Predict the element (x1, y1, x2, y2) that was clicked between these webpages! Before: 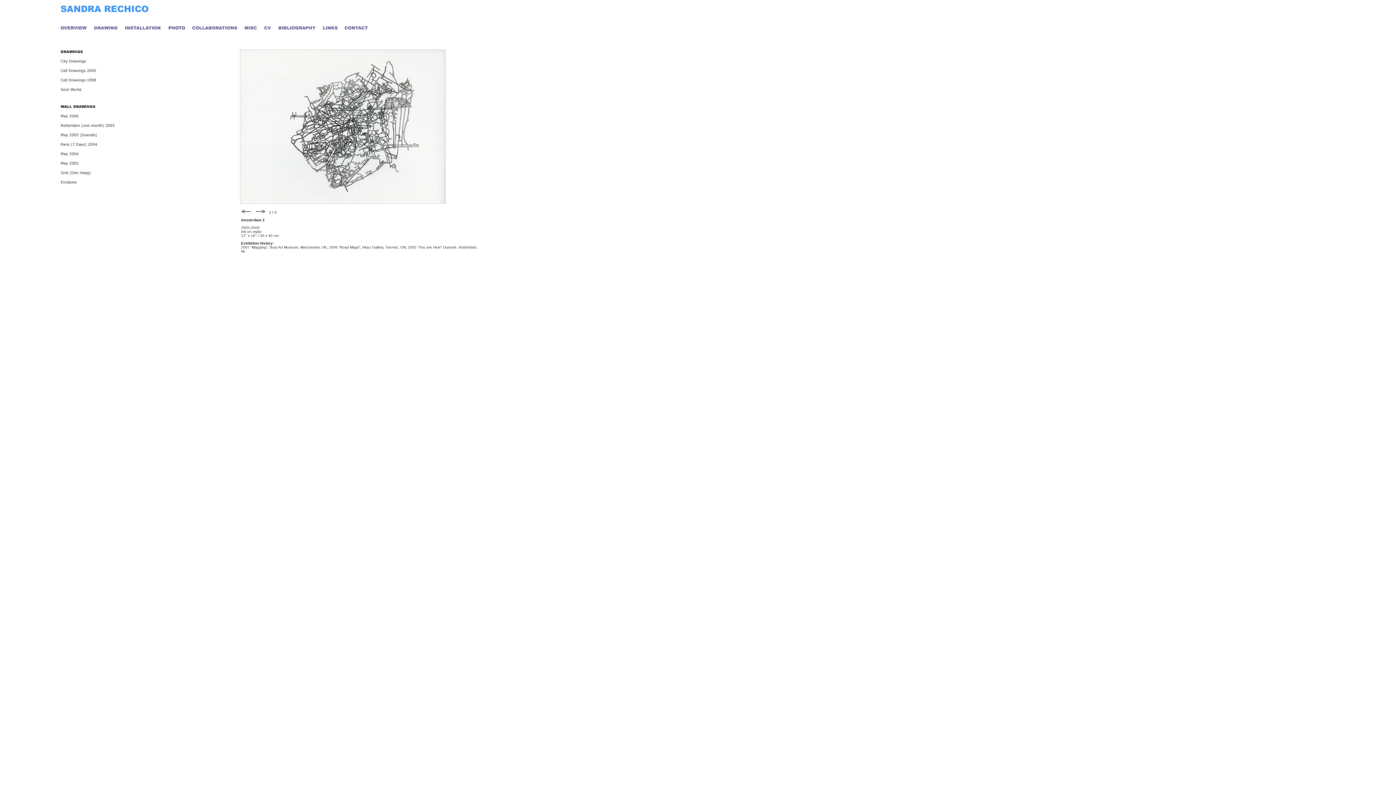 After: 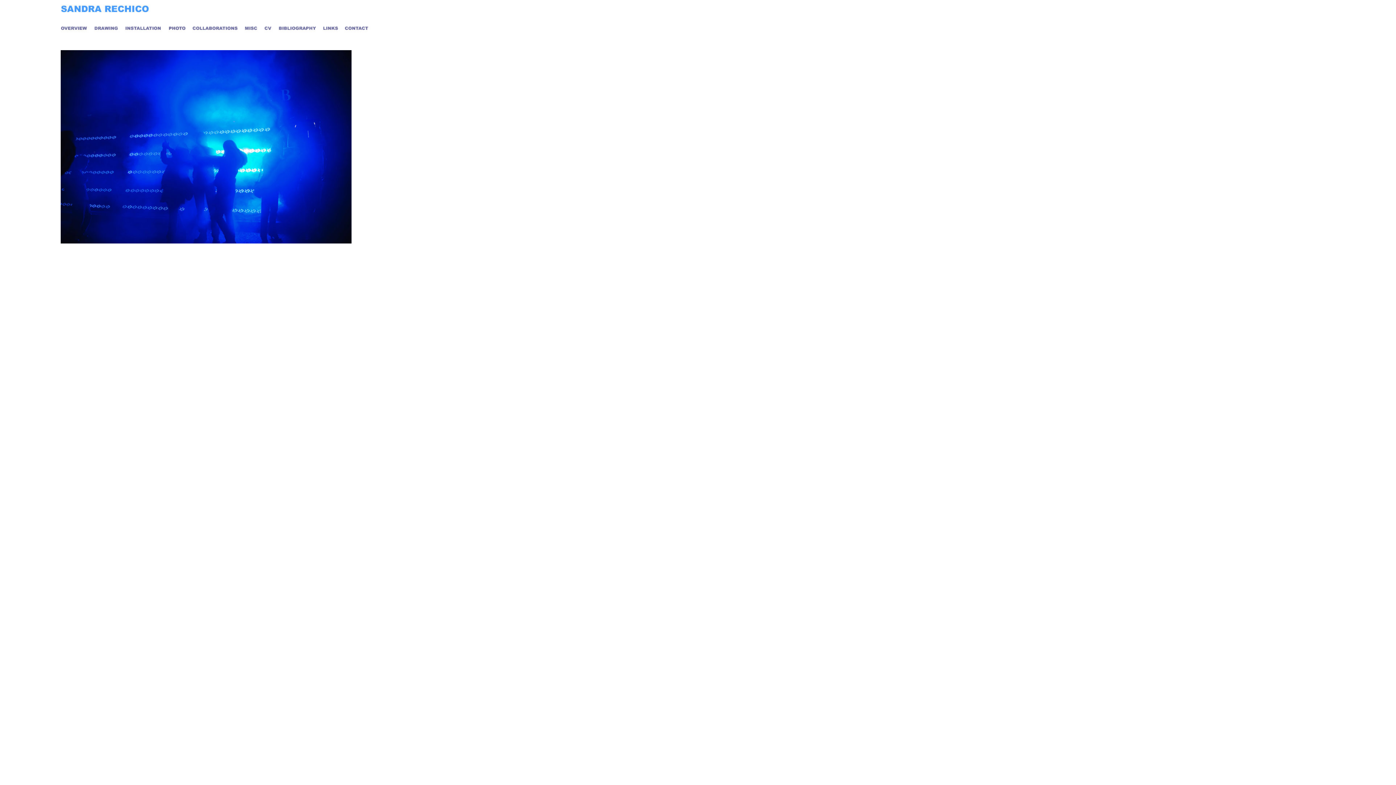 Action: bbox: (60, 9, 150, 13)